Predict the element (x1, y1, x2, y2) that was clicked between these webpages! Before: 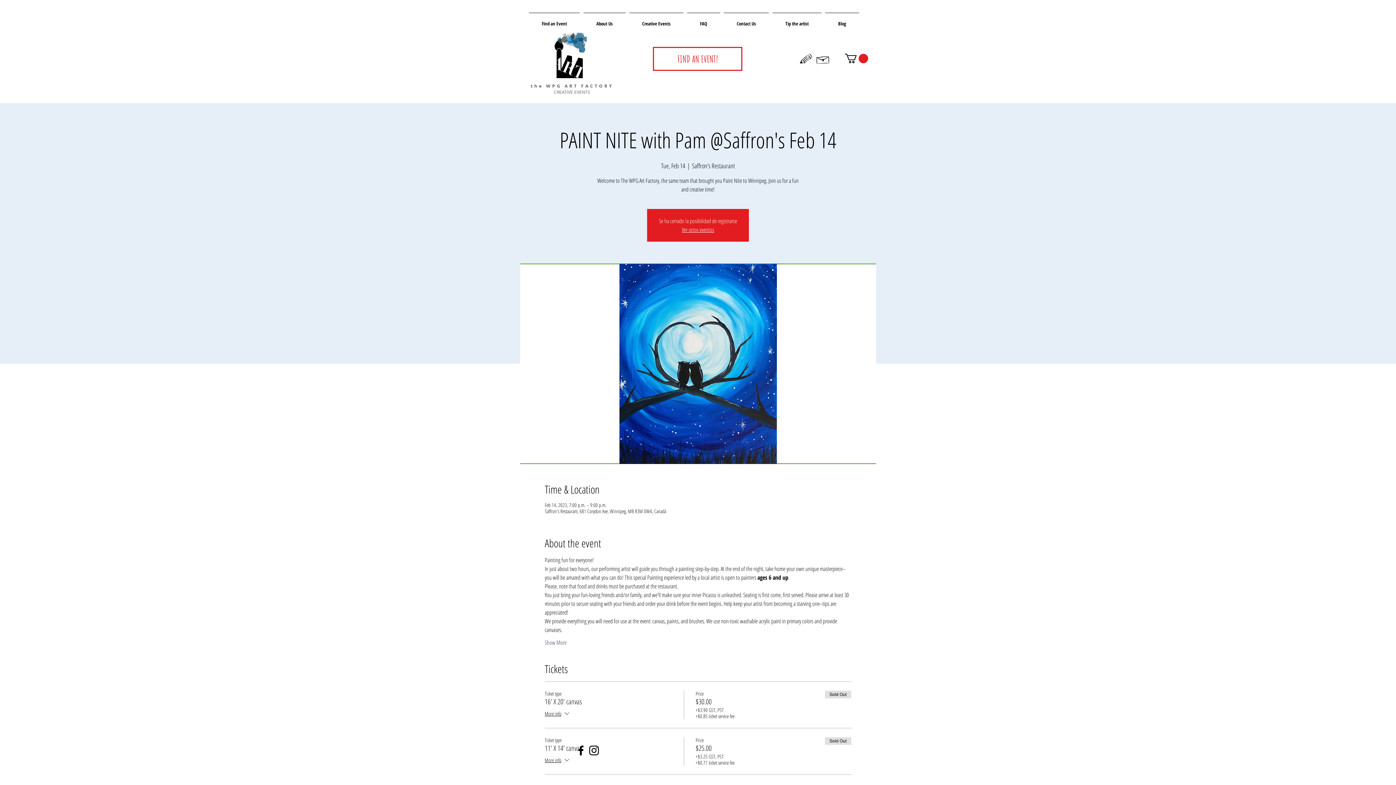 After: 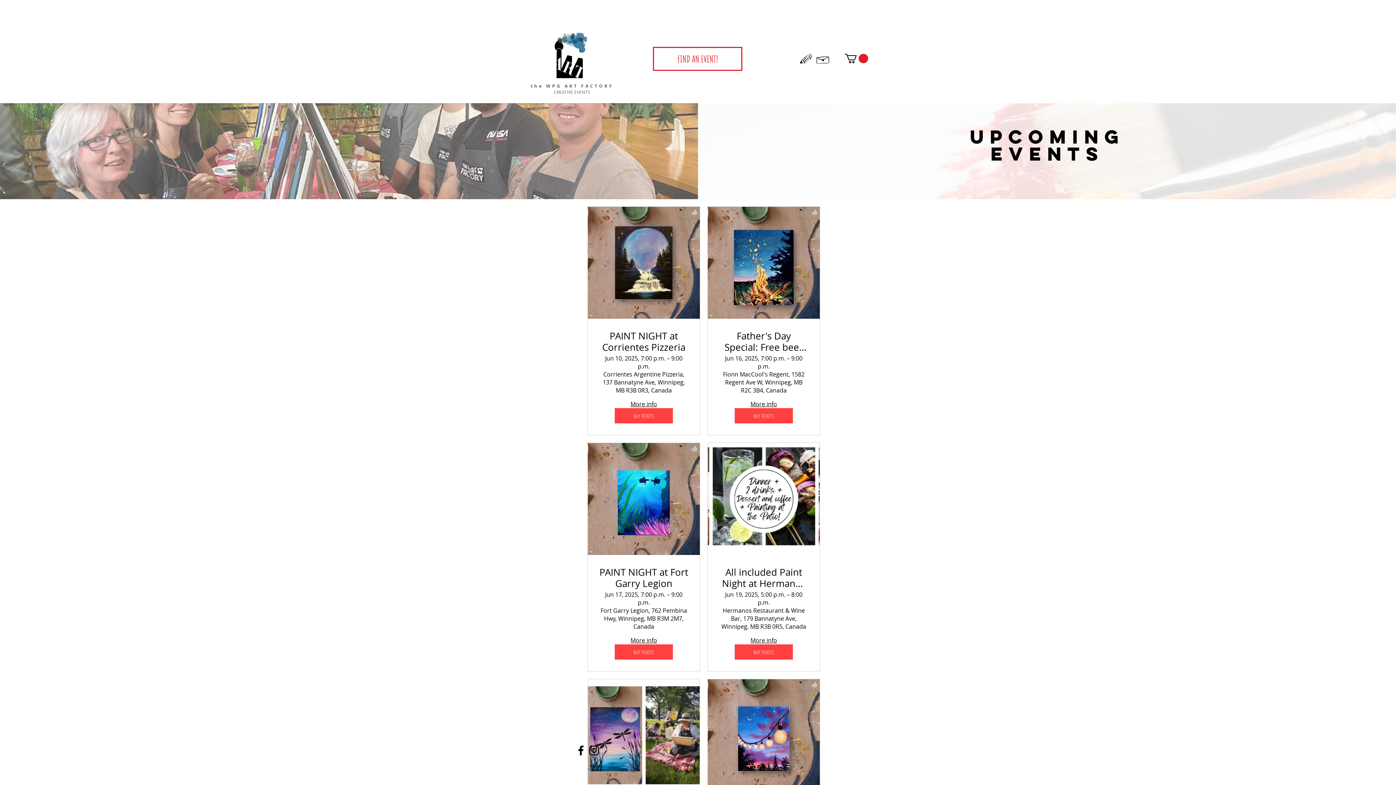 Action: bbox: (552, 32, 586, 78)